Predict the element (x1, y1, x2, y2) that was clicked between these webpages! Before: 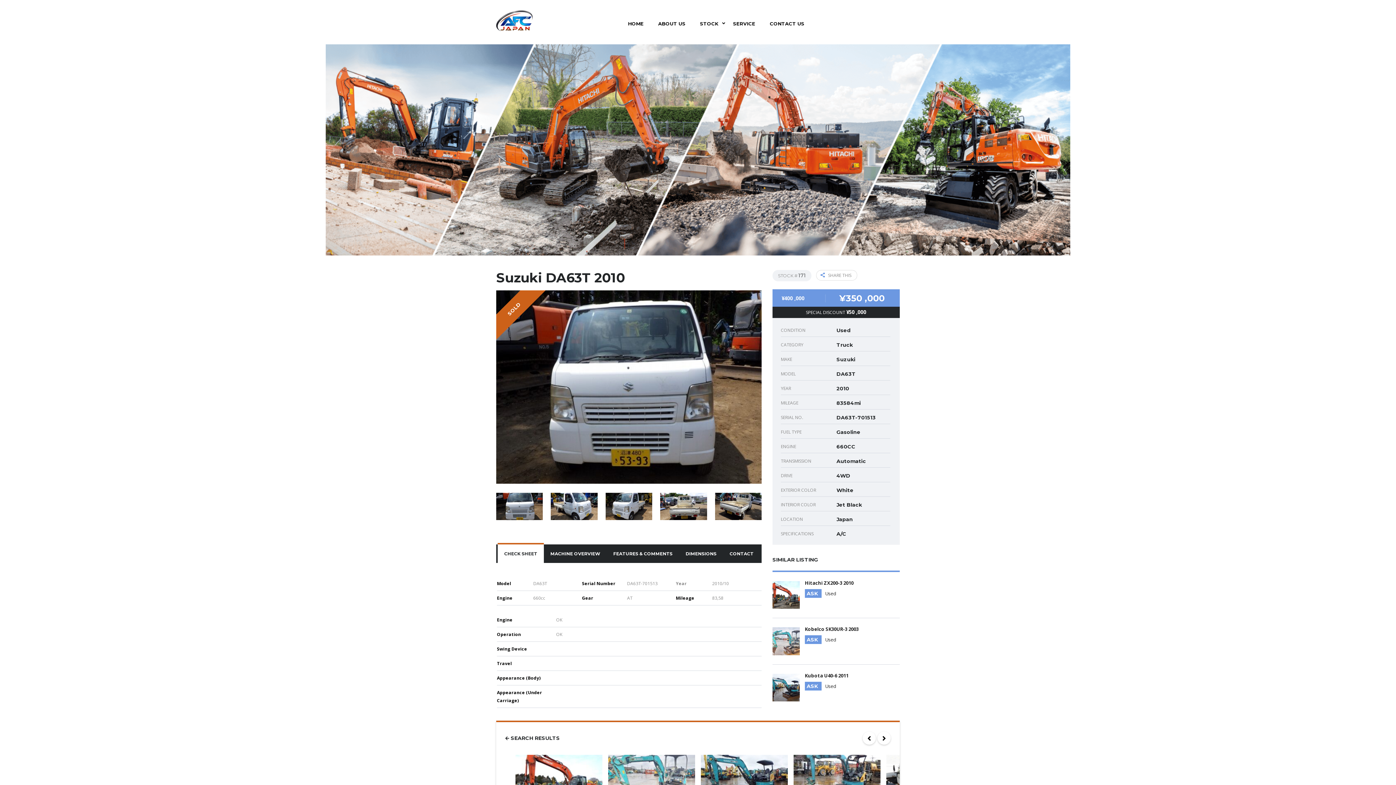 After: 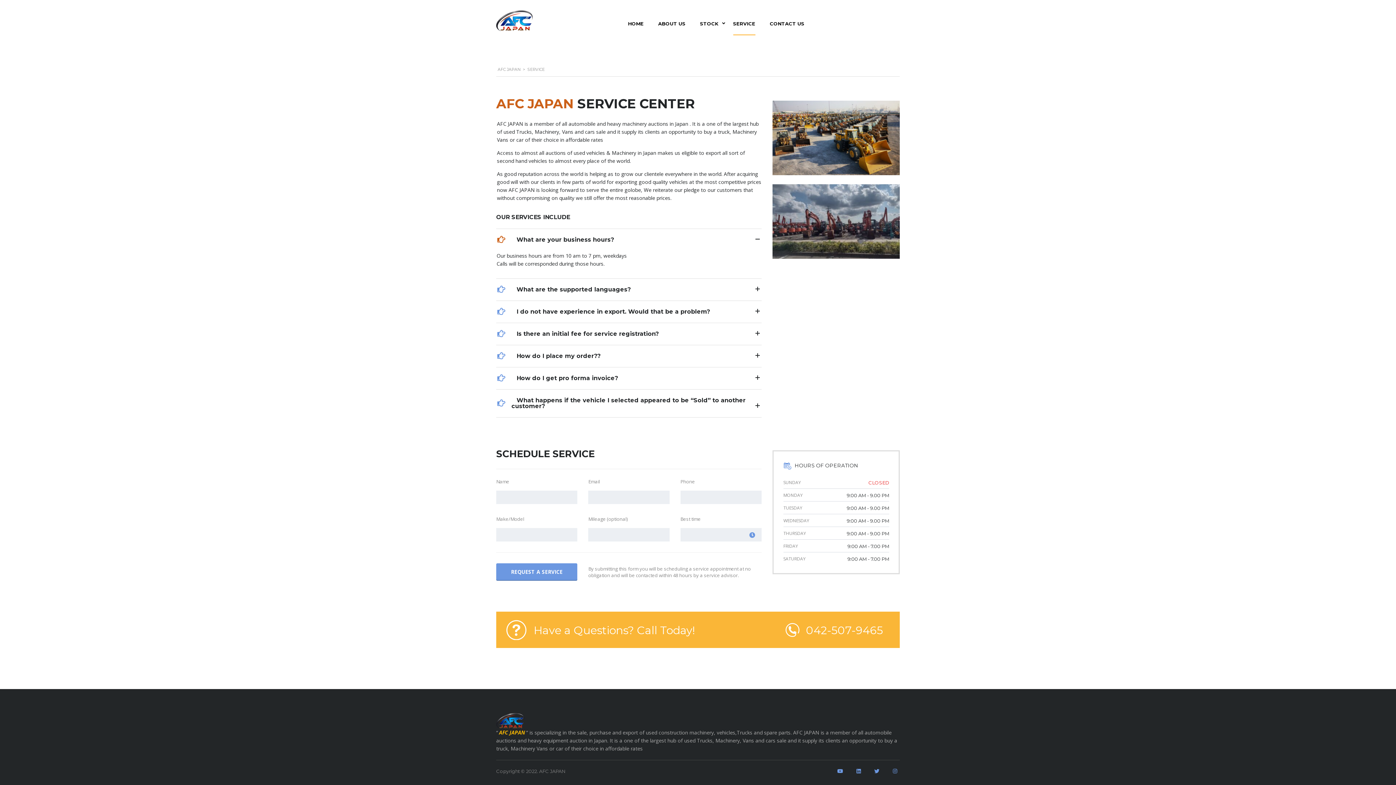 Action: label: SERVICE bbox: (733, 14, 755, 37)